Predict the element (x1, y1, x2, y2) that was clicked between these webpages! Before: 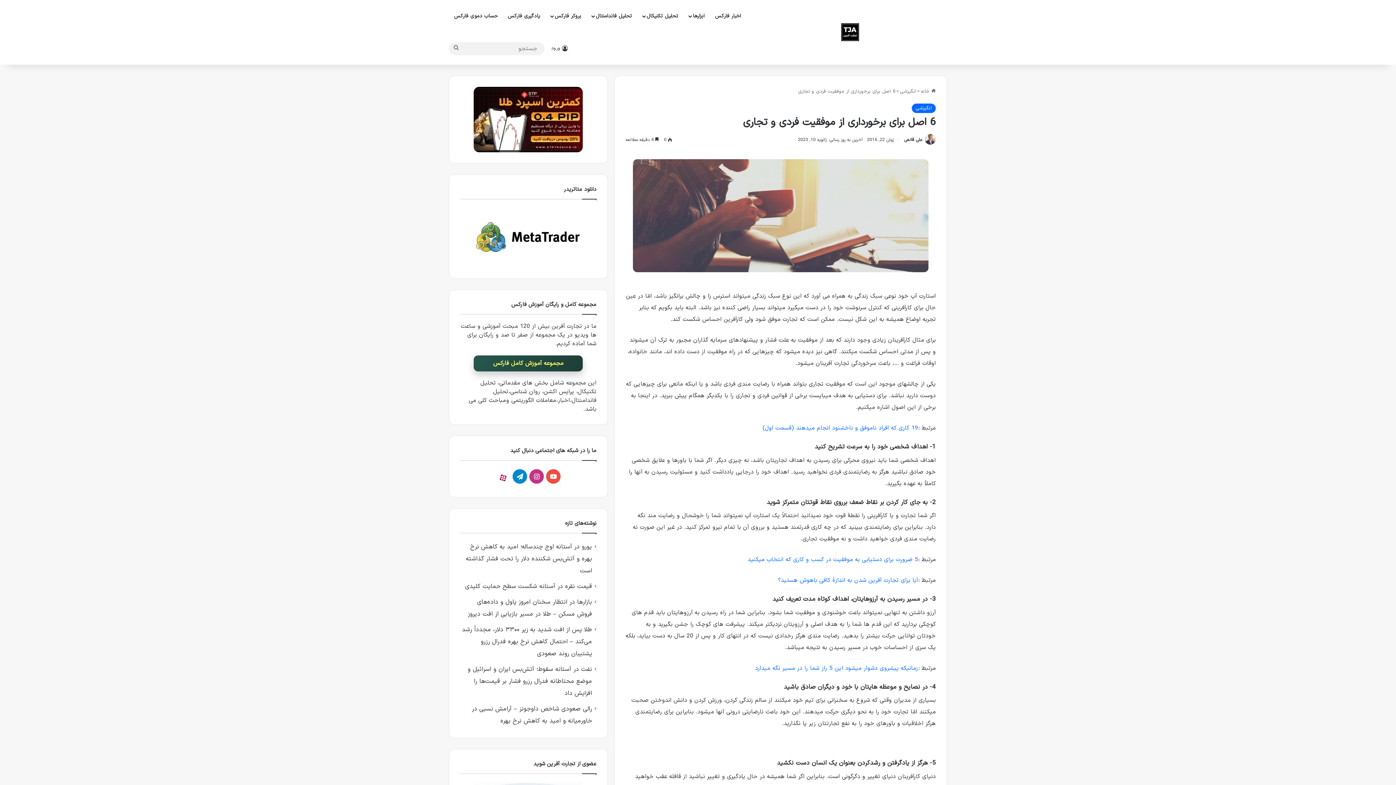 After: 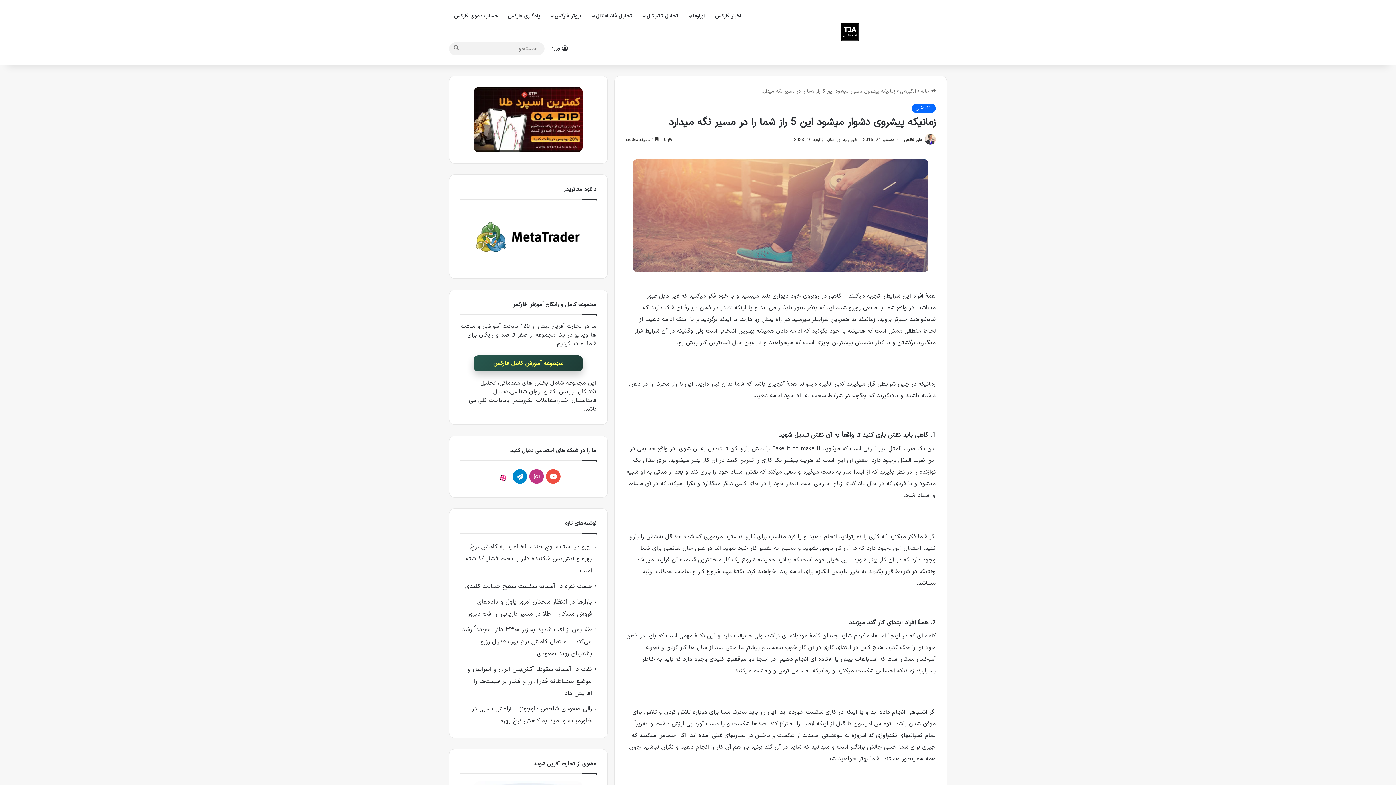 Action: label: زمانیکه پیشروی دشوار میشود این 5 راز شما را در مسیر نگه میدارد bbox: (755, 664, 918, 672)